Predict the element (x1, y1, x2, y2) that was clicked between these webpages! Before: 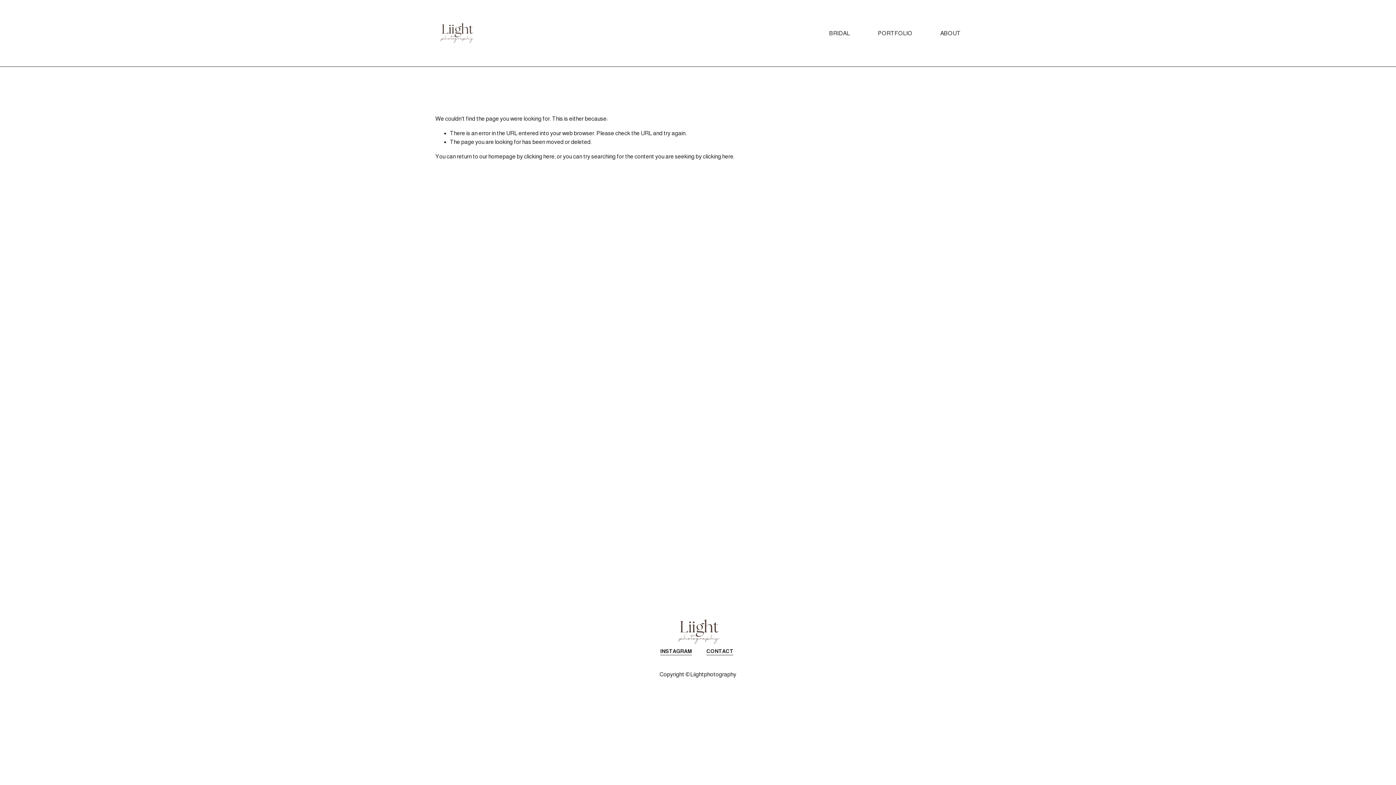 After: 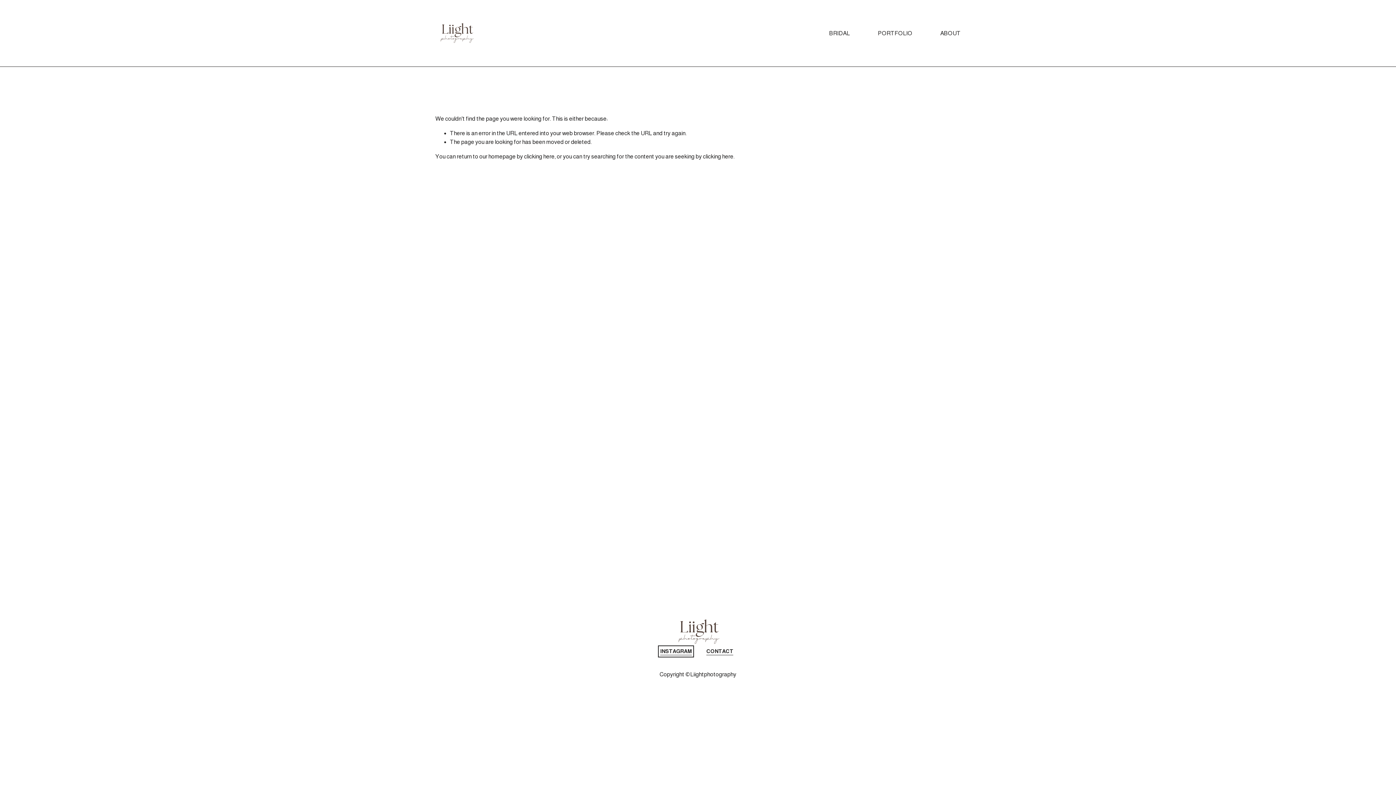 Action: bbox: (660, 648, 692, 655) label: INSTAGRAM